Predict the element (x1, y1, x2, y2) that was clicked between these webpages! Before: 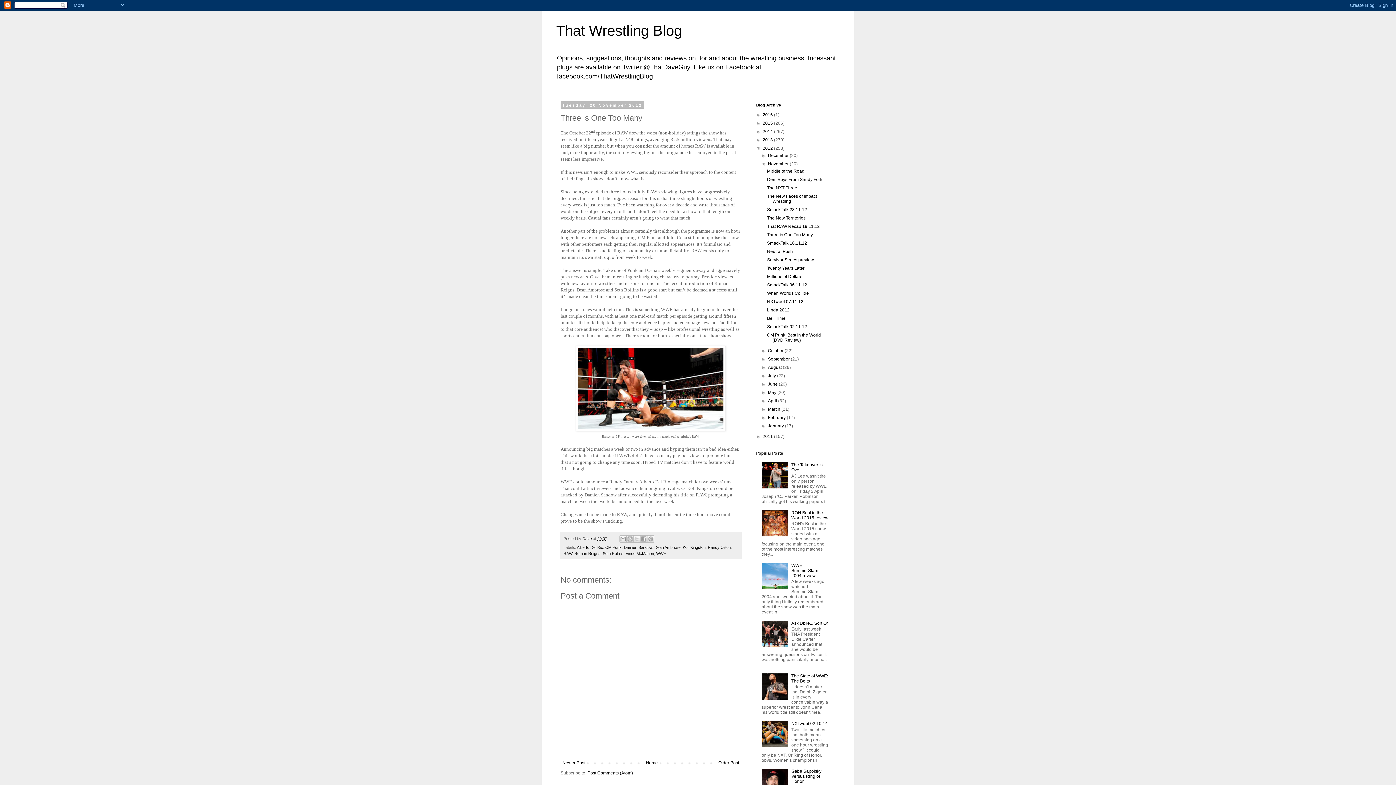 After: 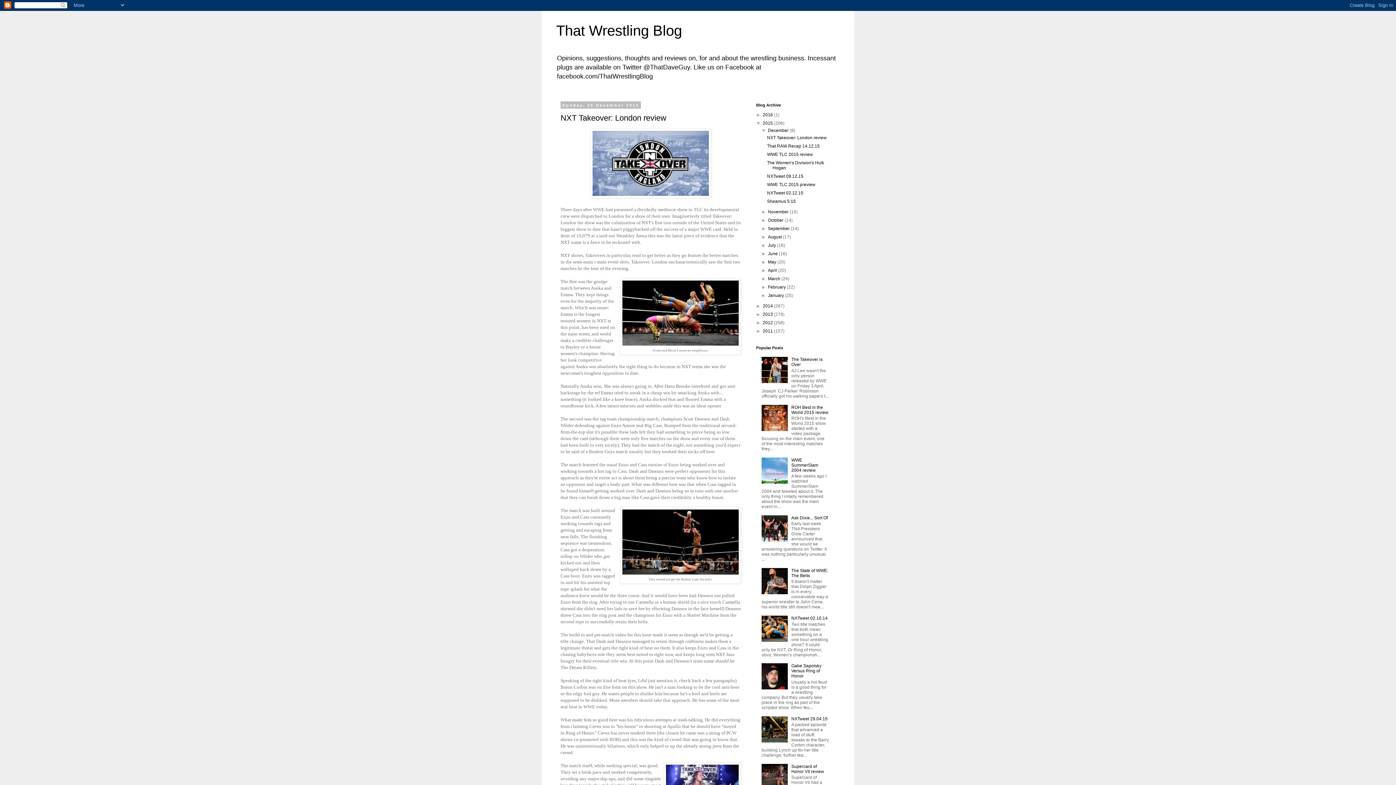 Action: label: 2015  bbox: (762, 120, 774, 125)